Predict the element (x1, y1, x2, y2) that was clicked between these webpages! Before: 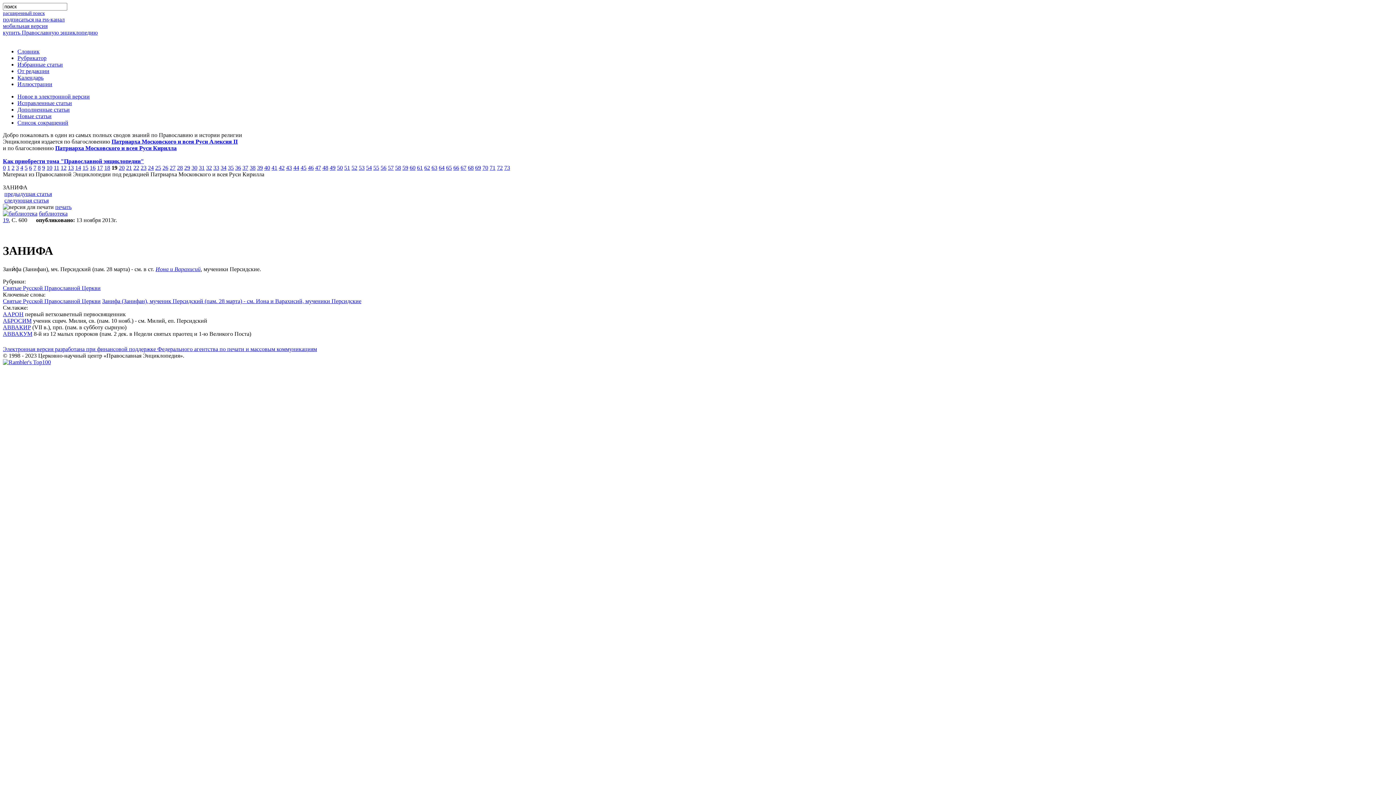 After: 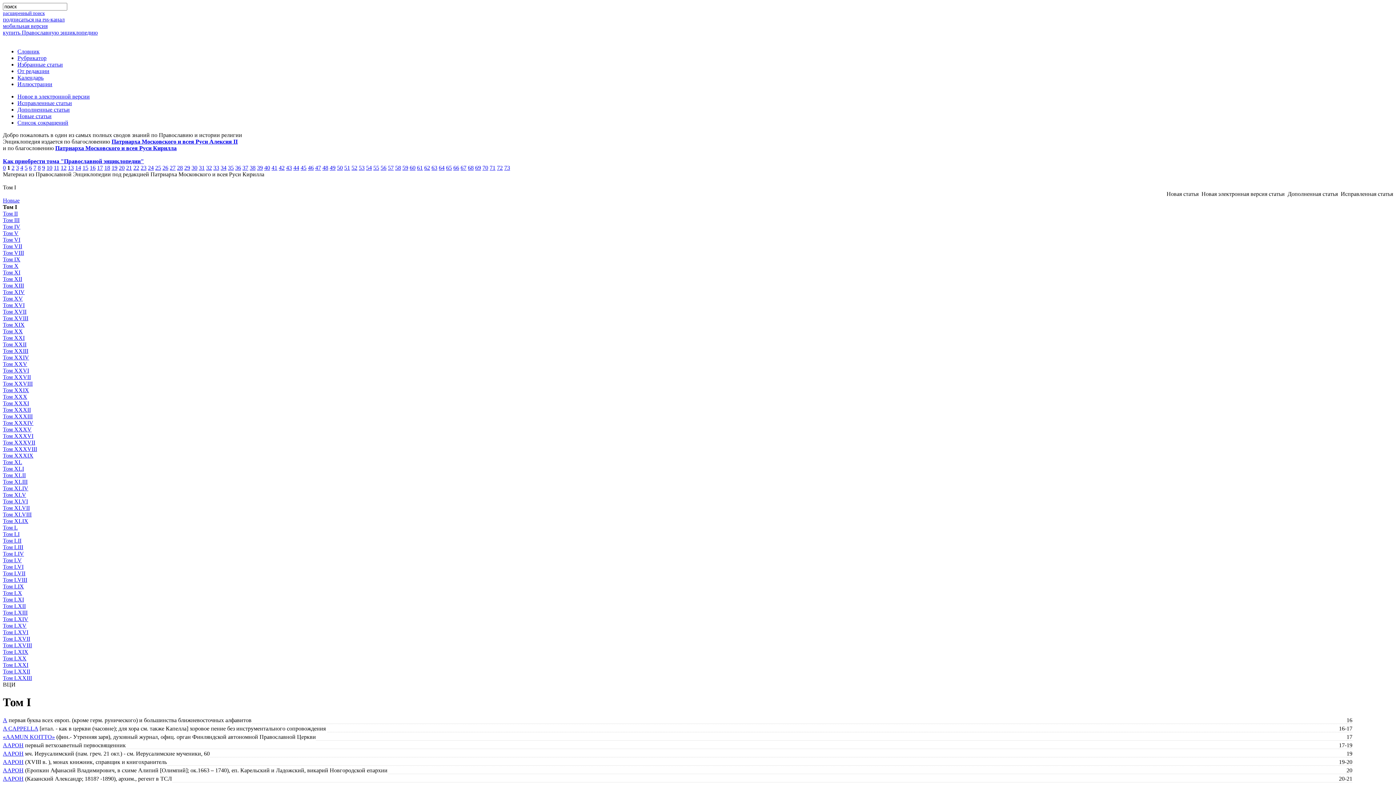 Action: label: 1 bbox: (7, 164, 10, 170)